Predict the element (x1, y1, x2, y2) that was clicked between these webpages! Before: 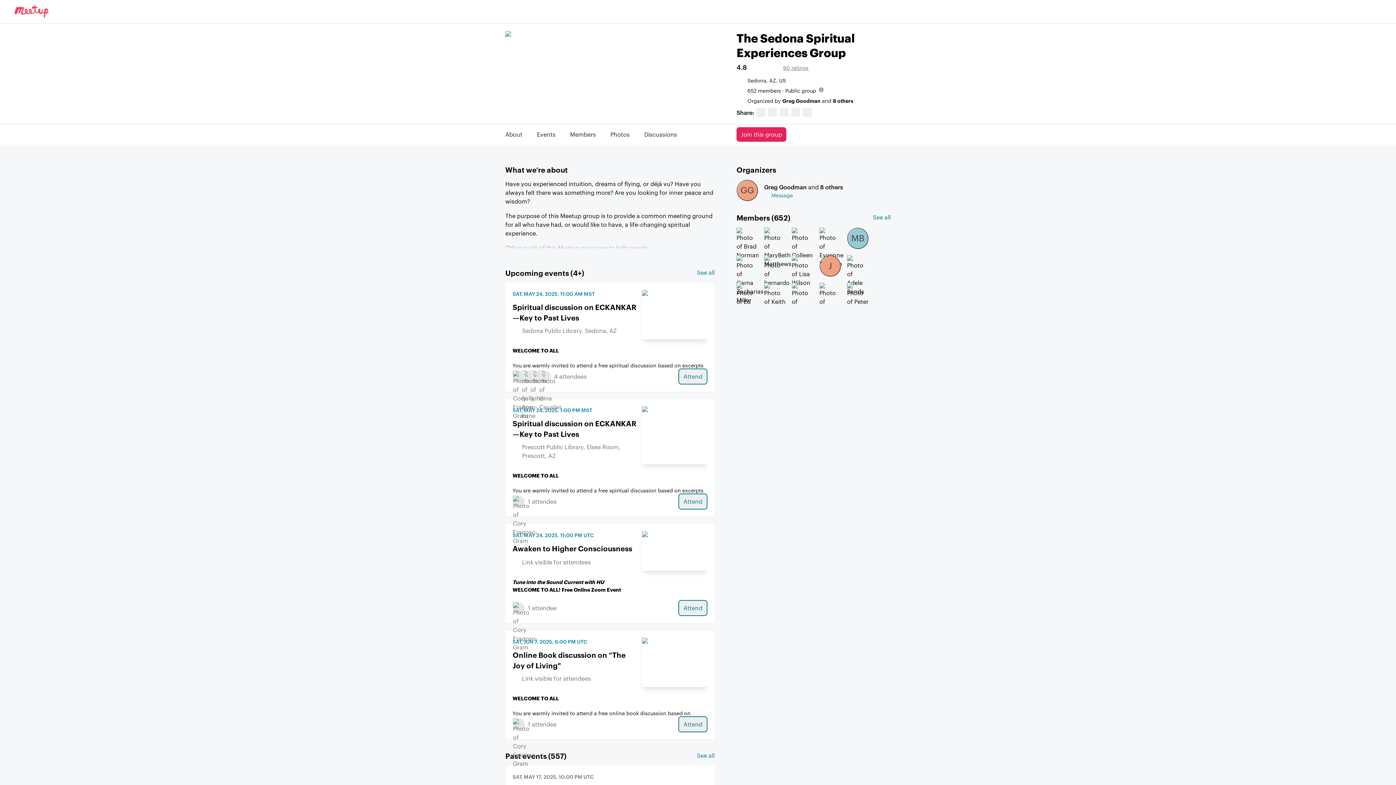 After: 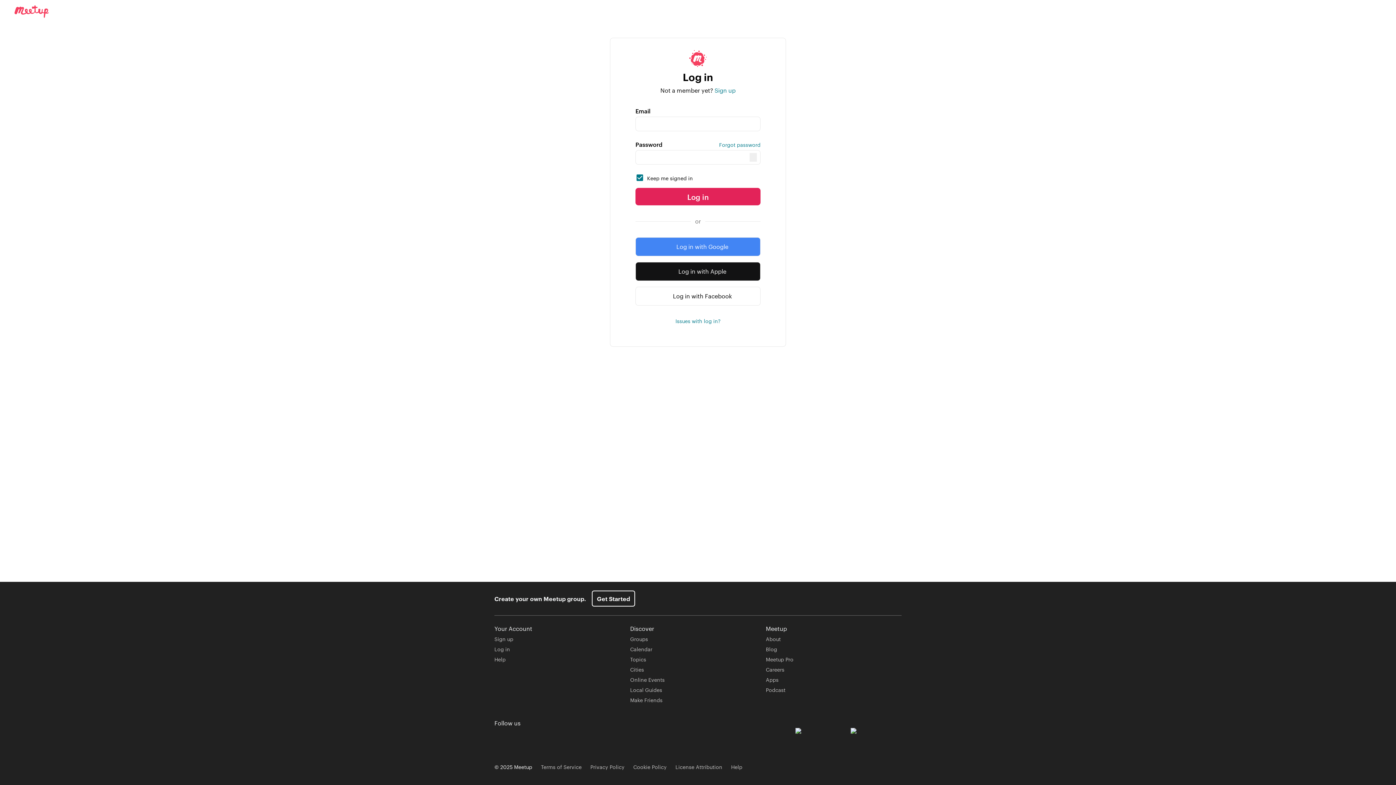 Action: bbox: (697, 751, 714, 760) label: See all